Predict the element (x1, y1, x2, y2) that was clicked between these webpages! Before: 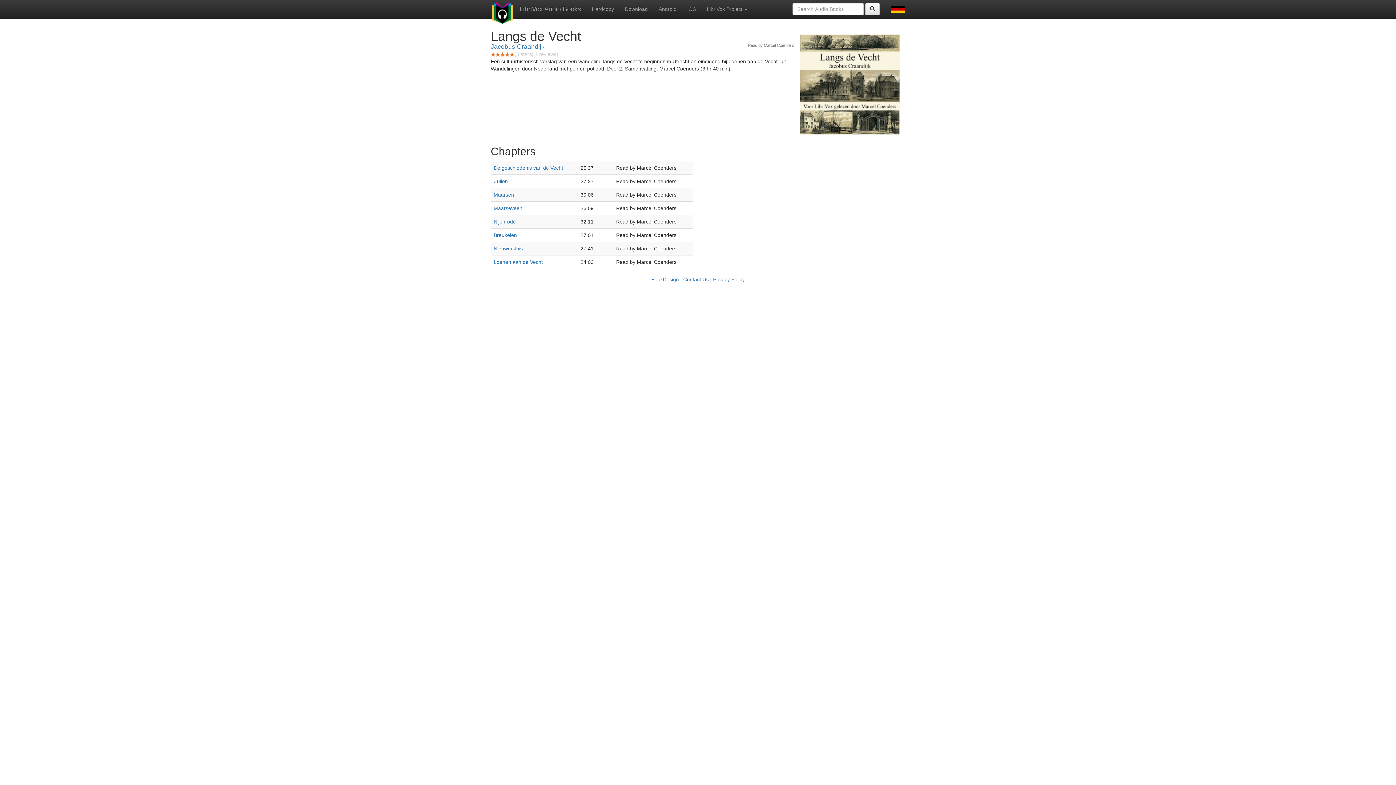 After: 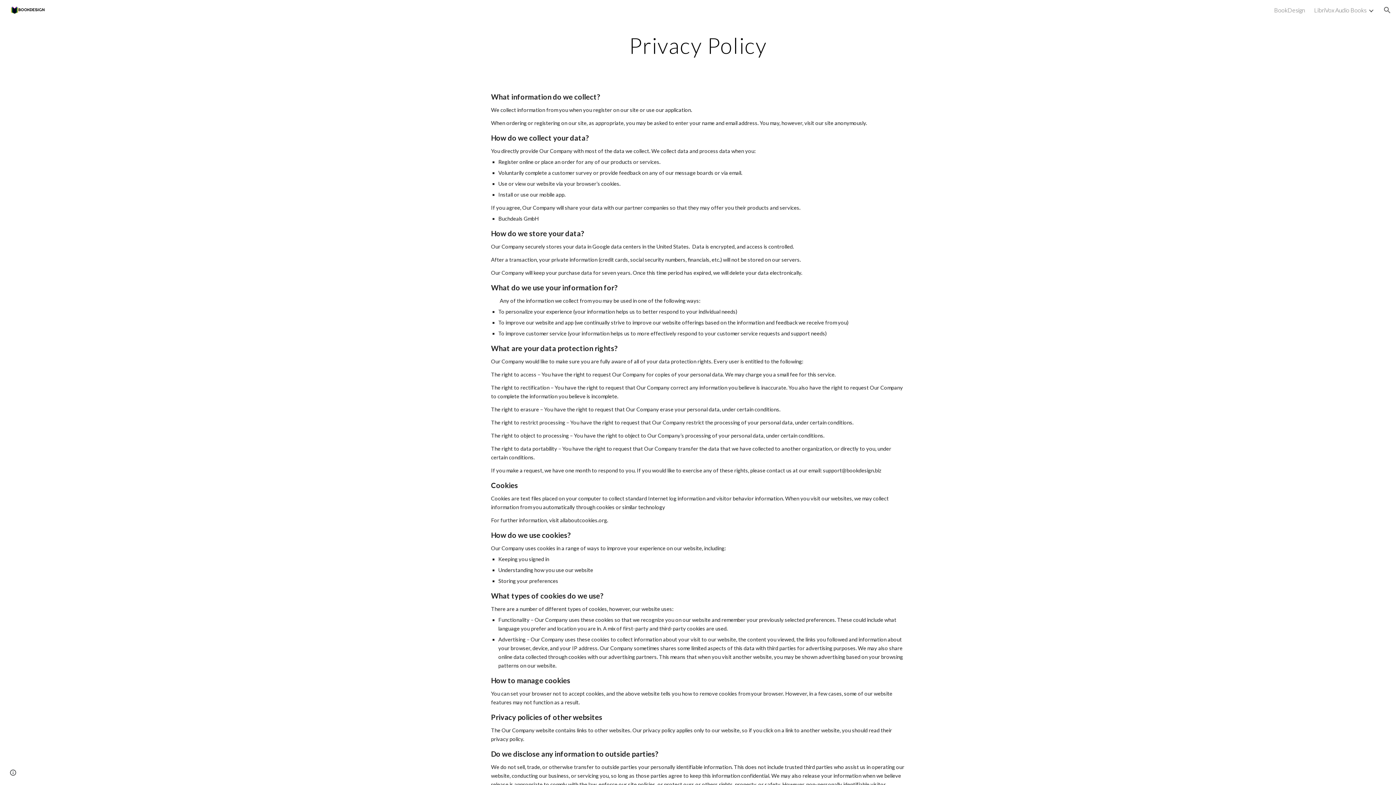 Action: bbox: (713, 276, 744, 282) label: Privacy Policy